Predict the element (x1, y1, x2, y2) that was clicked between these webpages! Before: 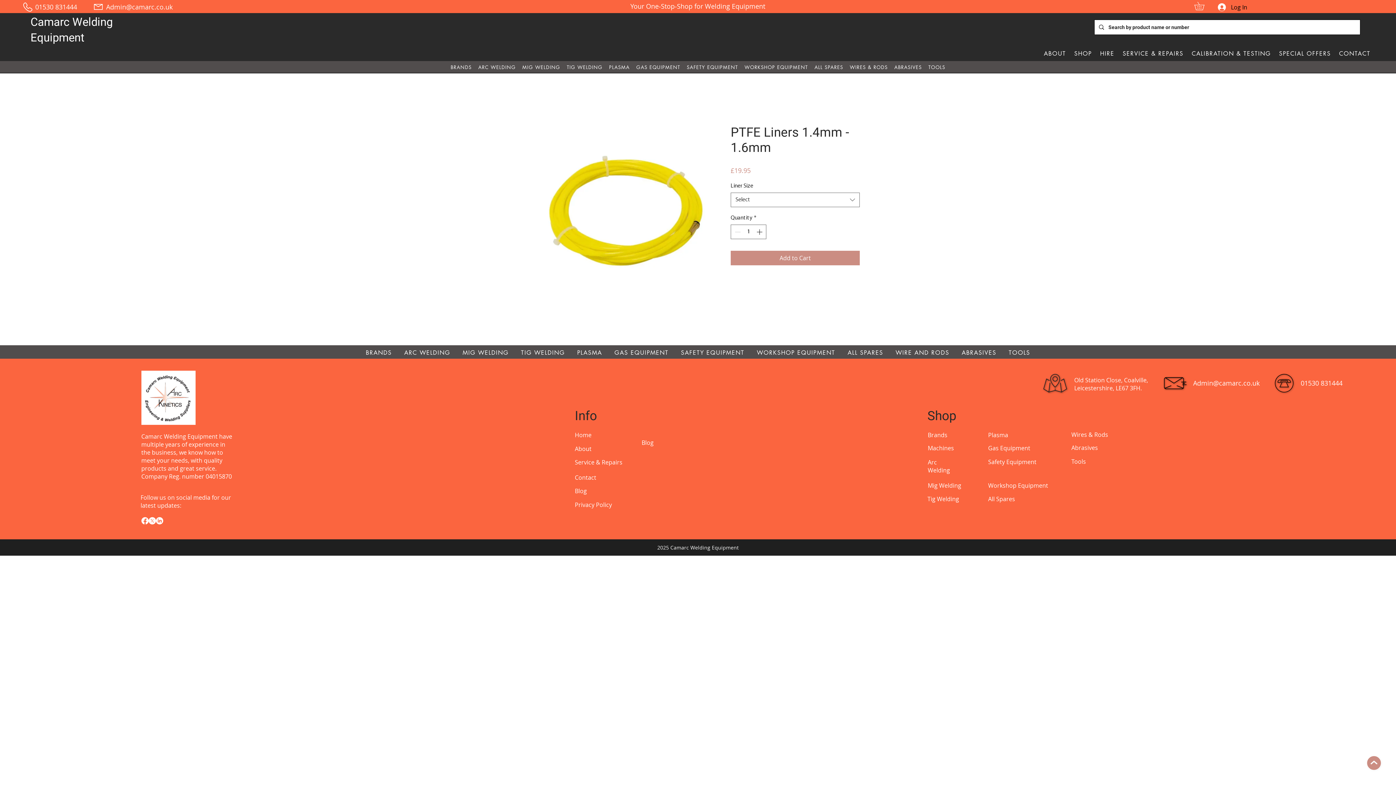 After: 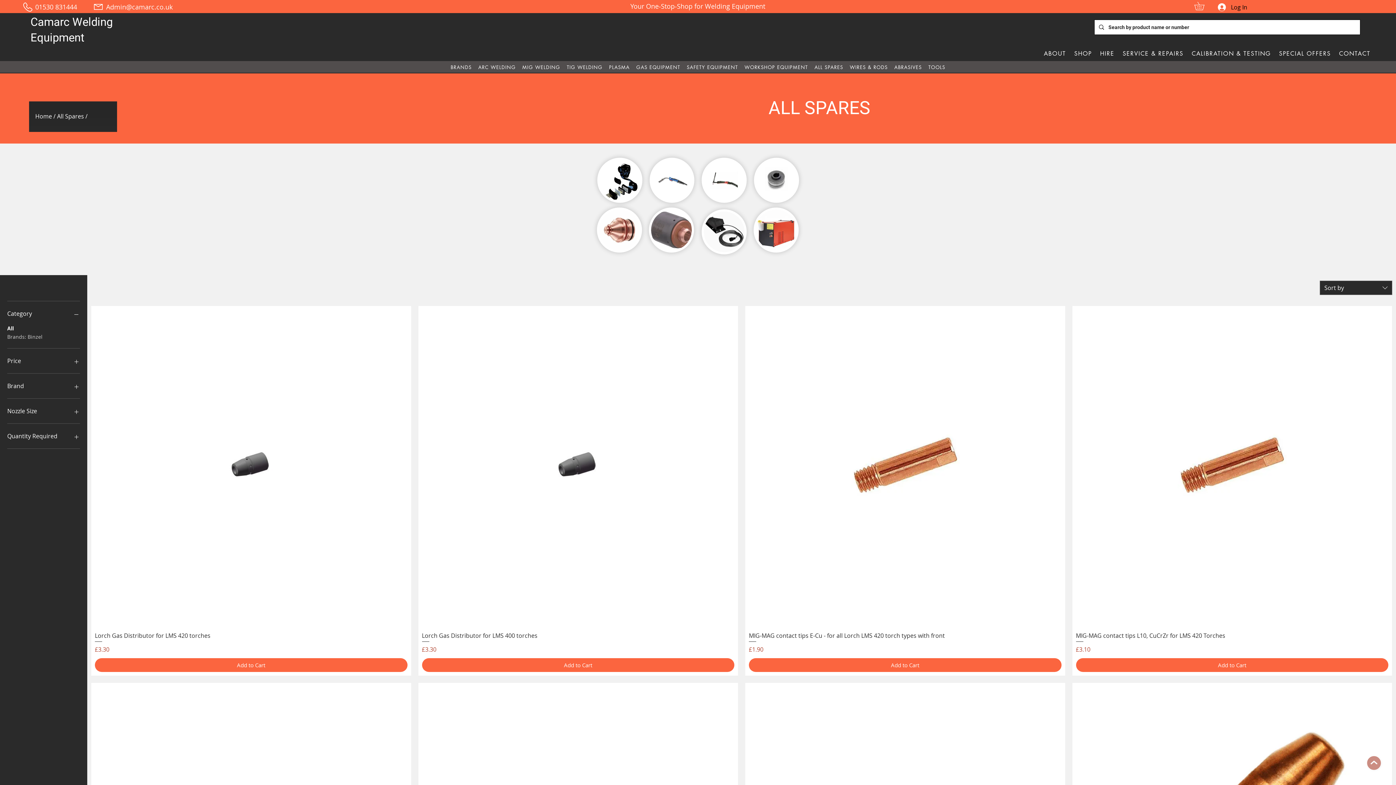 Action: bbox: (988, 495, 1015, 503) label: All Spares